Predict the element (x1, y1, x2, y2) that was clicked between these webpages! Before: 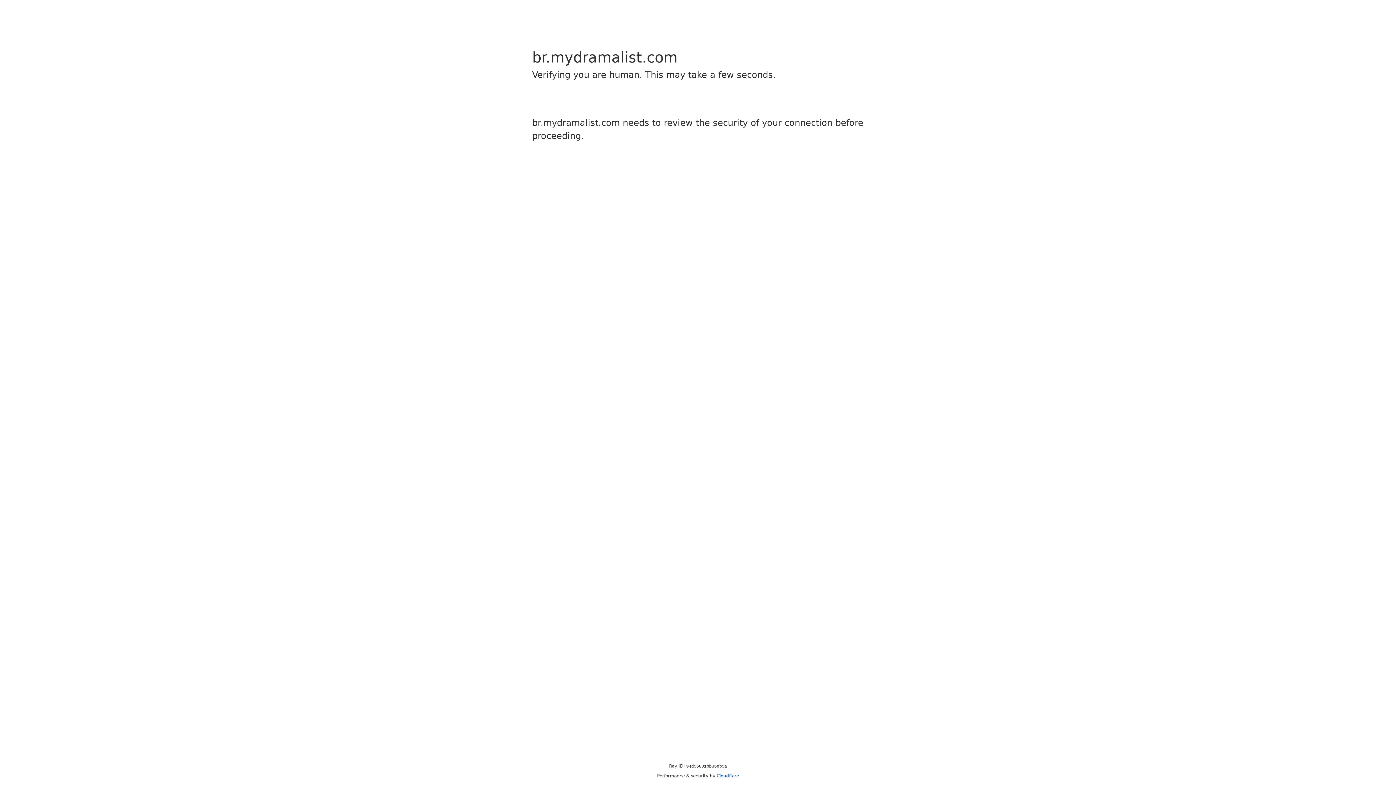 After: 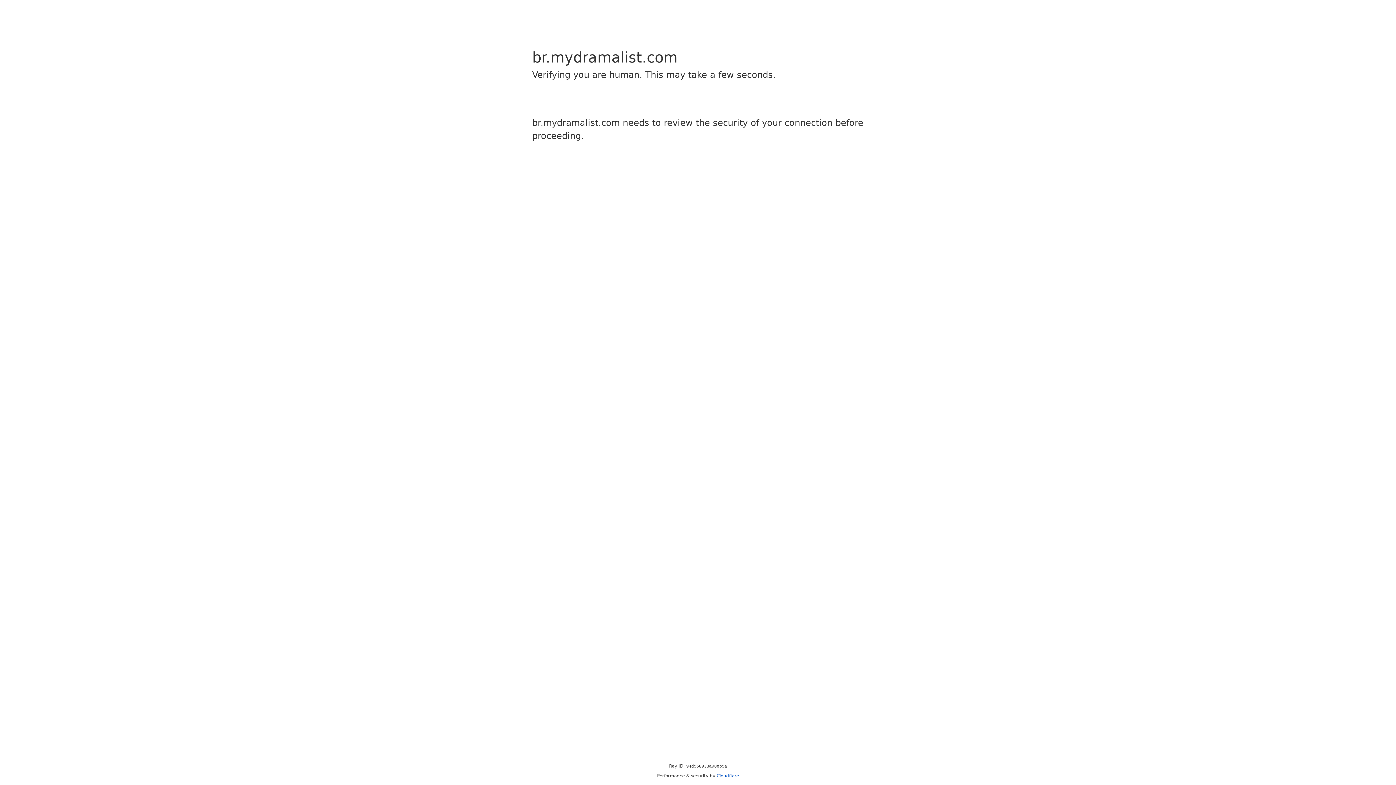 Action: label: Cloudflare bbox: (716, 773, 739, 778)